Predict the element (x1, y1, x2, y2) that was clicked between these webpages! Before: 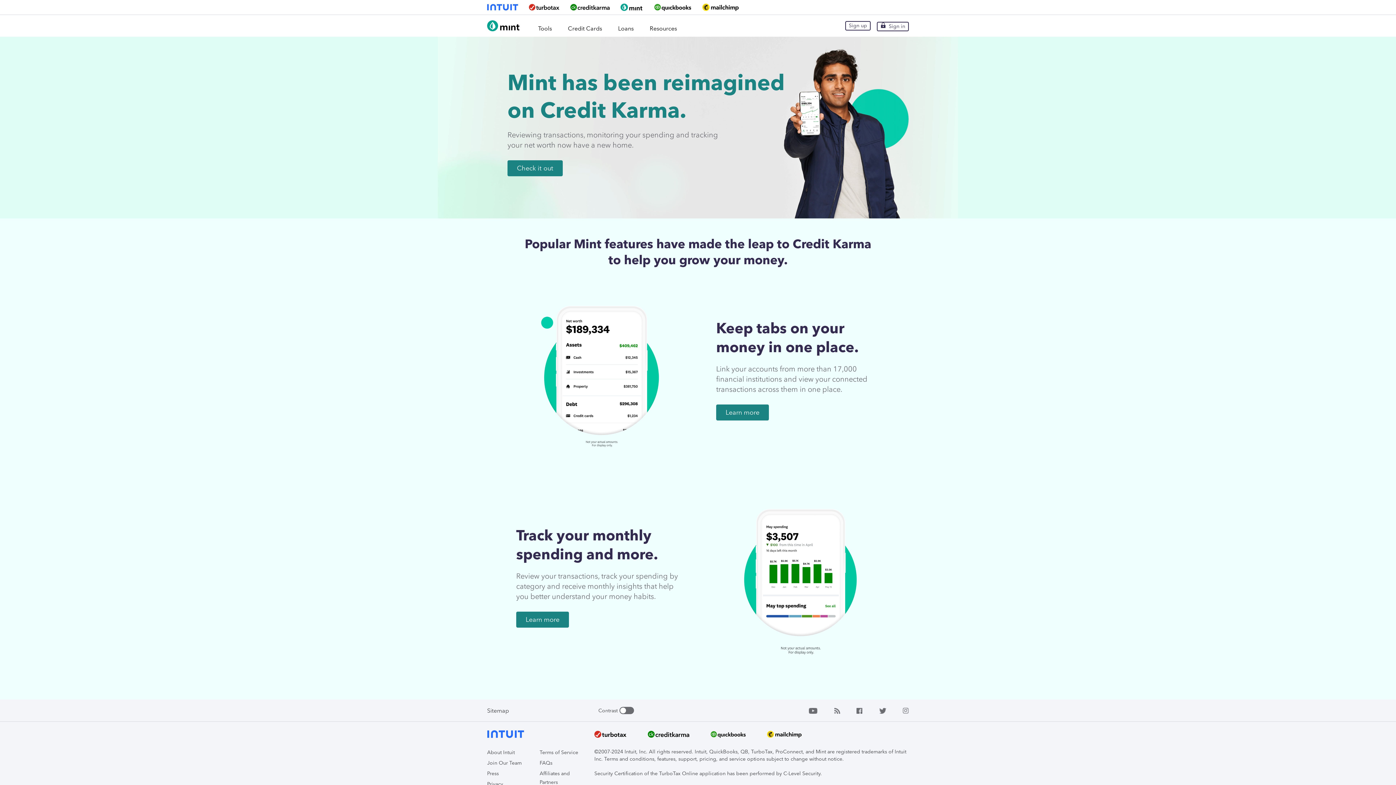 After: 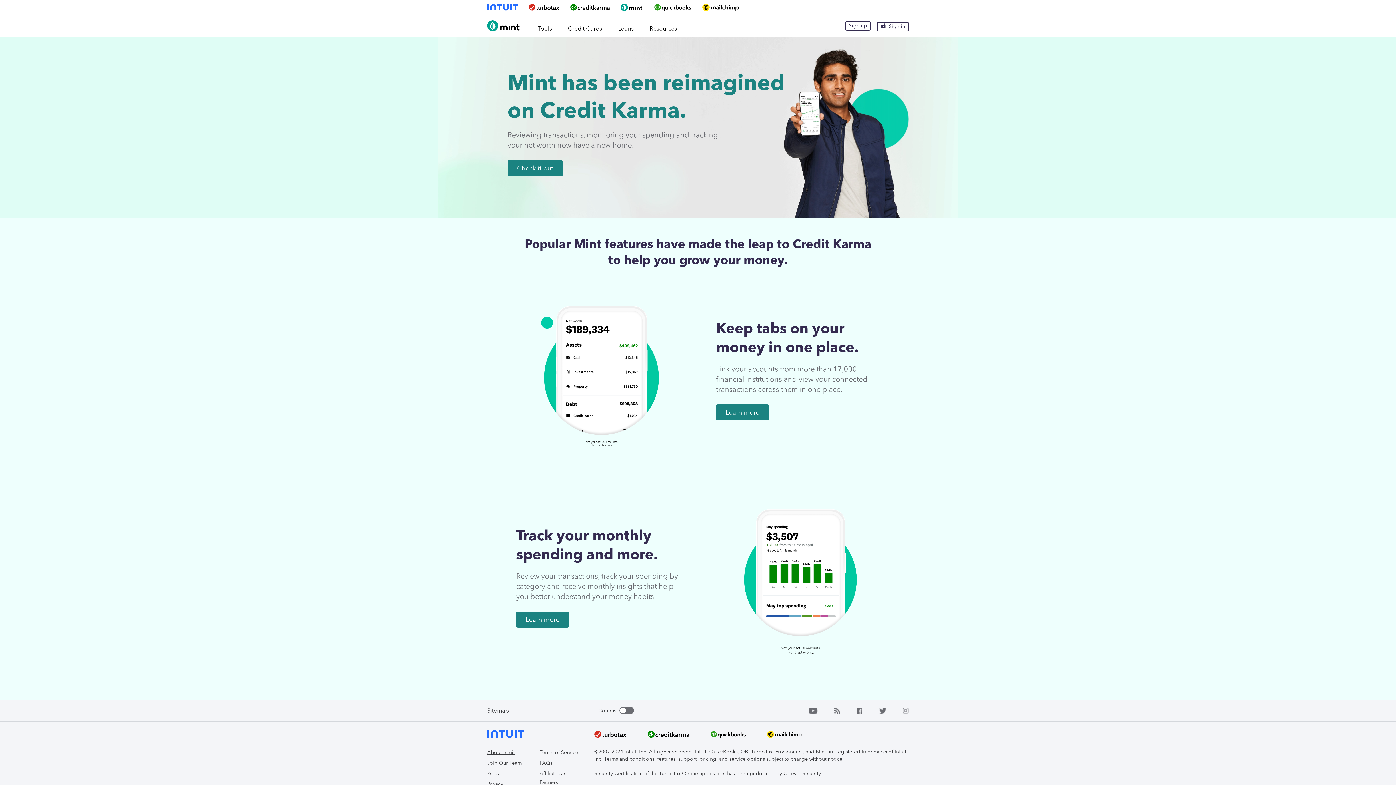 Action: bbox: (487, 749, 514, 756) label: About Intuit